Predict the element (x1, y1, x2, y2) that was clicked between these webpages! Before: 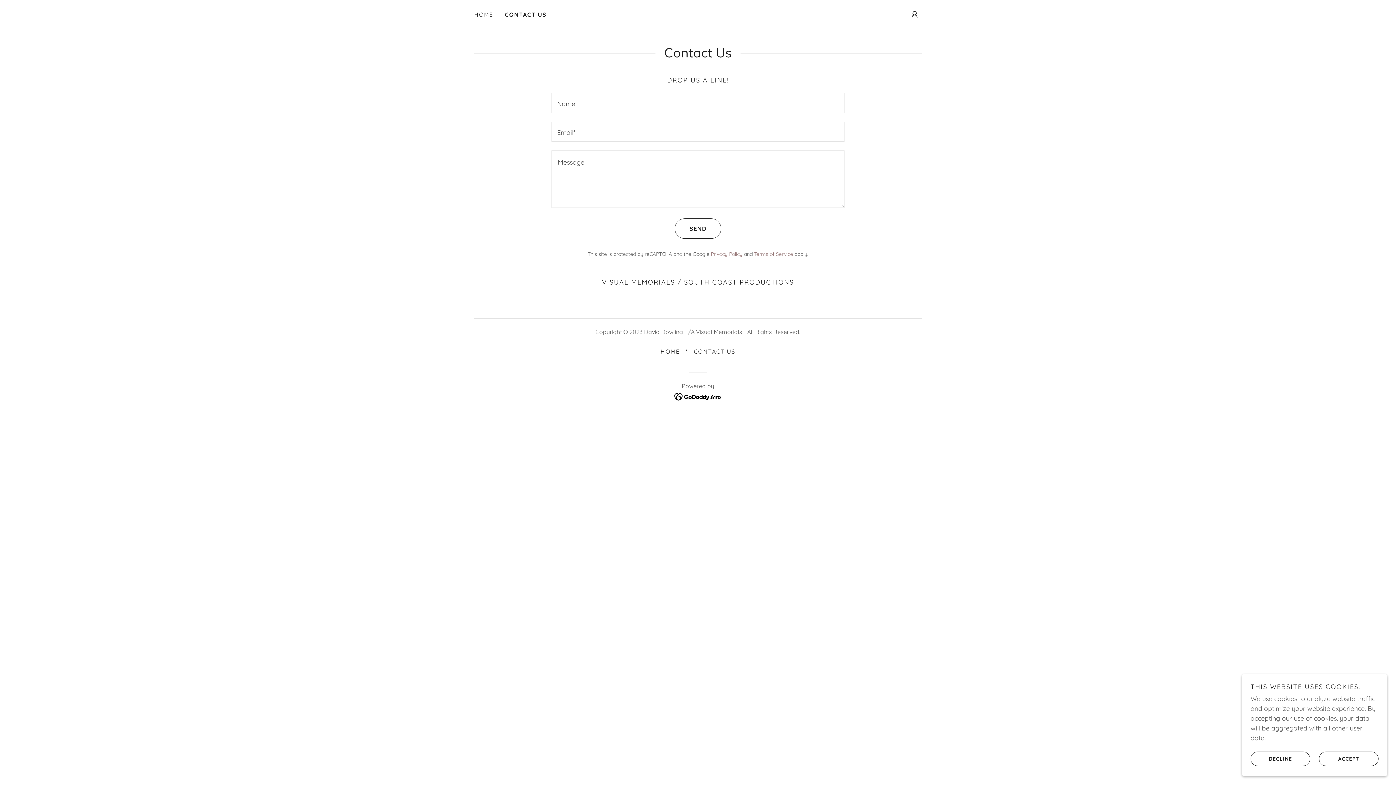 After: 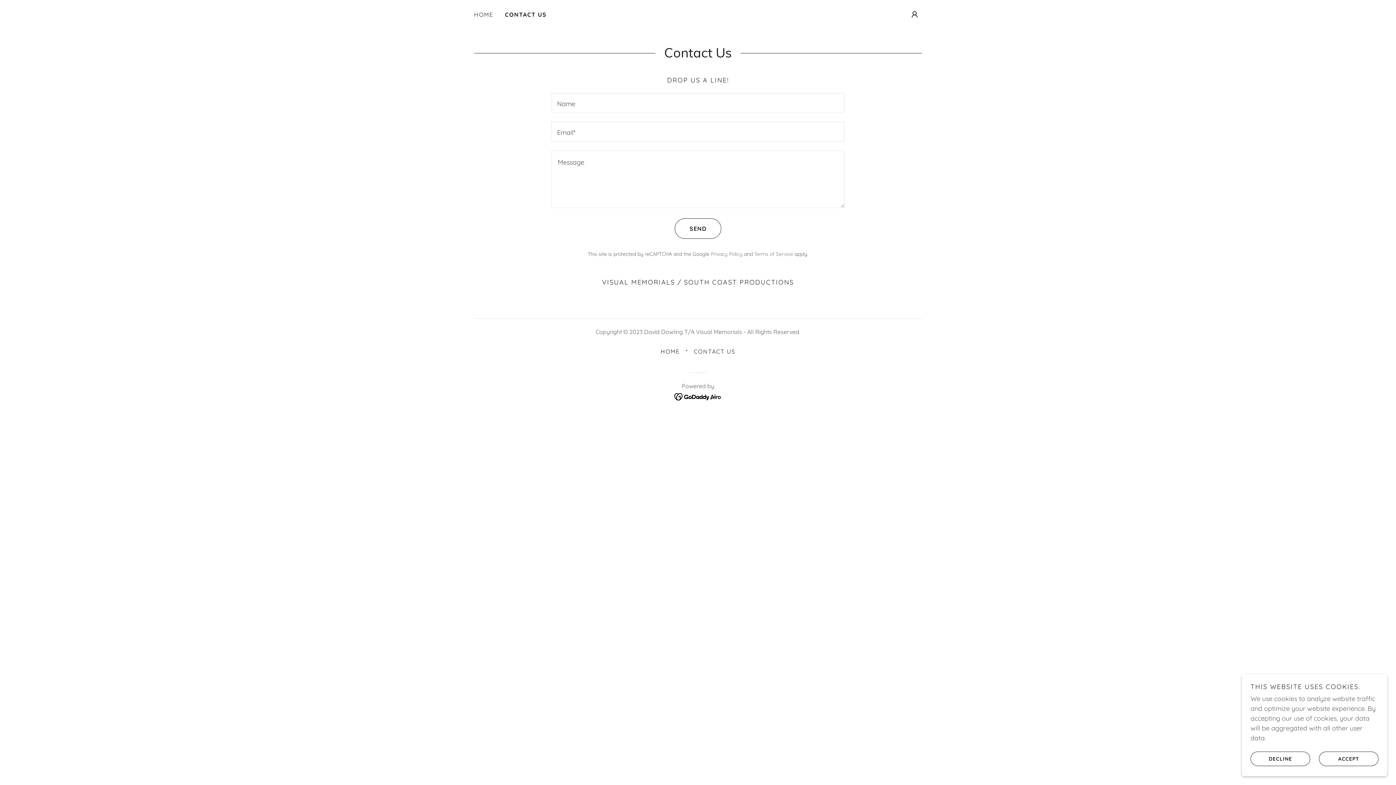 Action: label: CONTACT US bbox: (505, 10, 546, 18)